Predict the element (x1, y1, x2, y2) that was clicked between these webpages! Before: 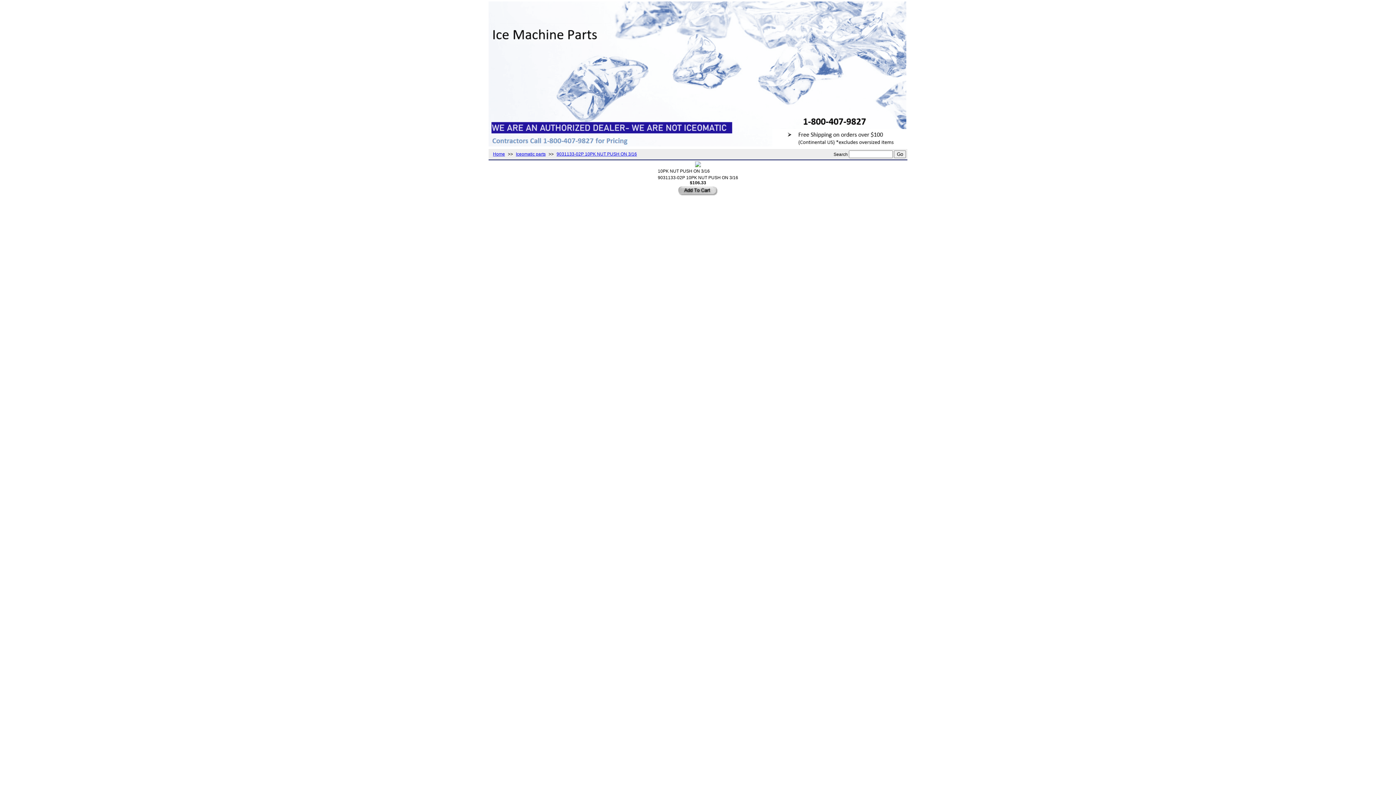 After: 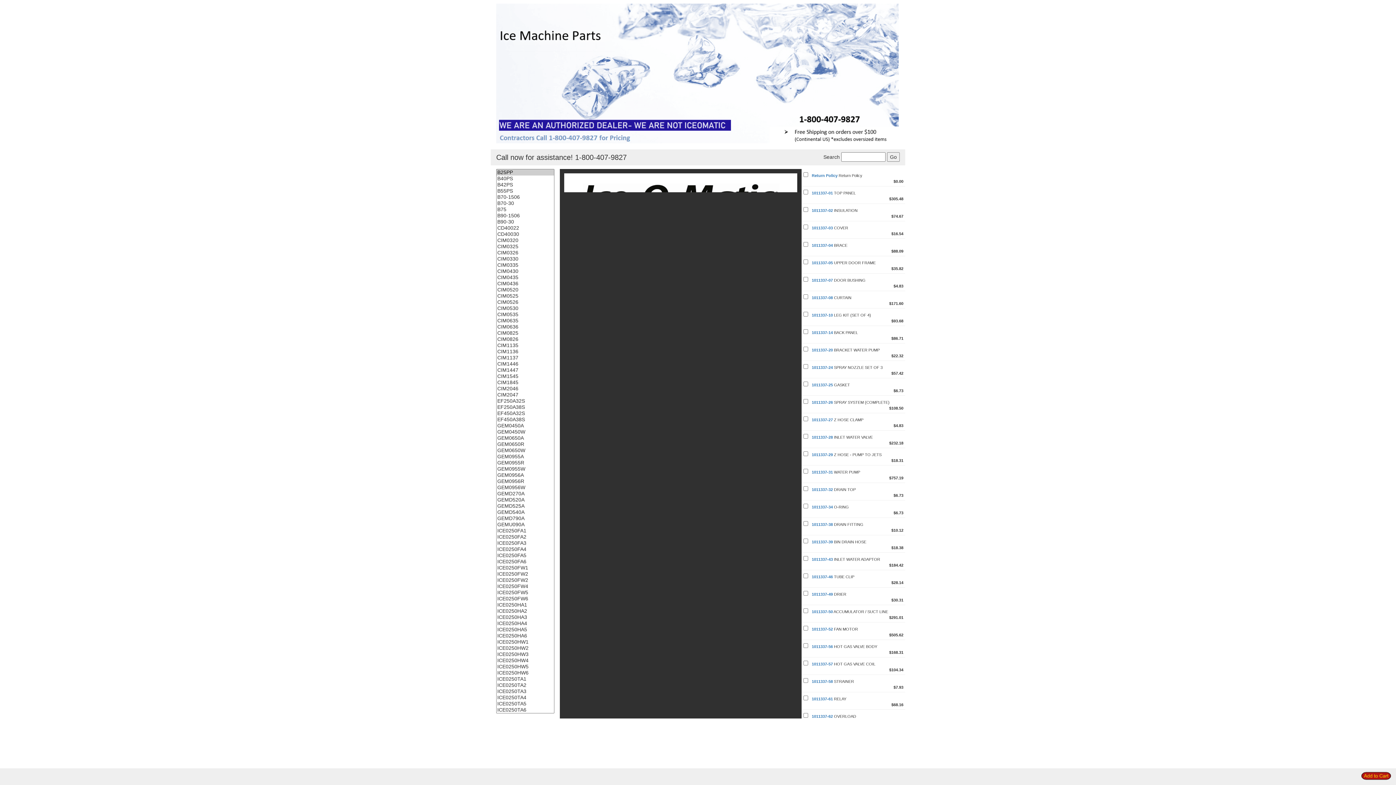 Action: label: Home bbox: (490, 151, 508, 156)